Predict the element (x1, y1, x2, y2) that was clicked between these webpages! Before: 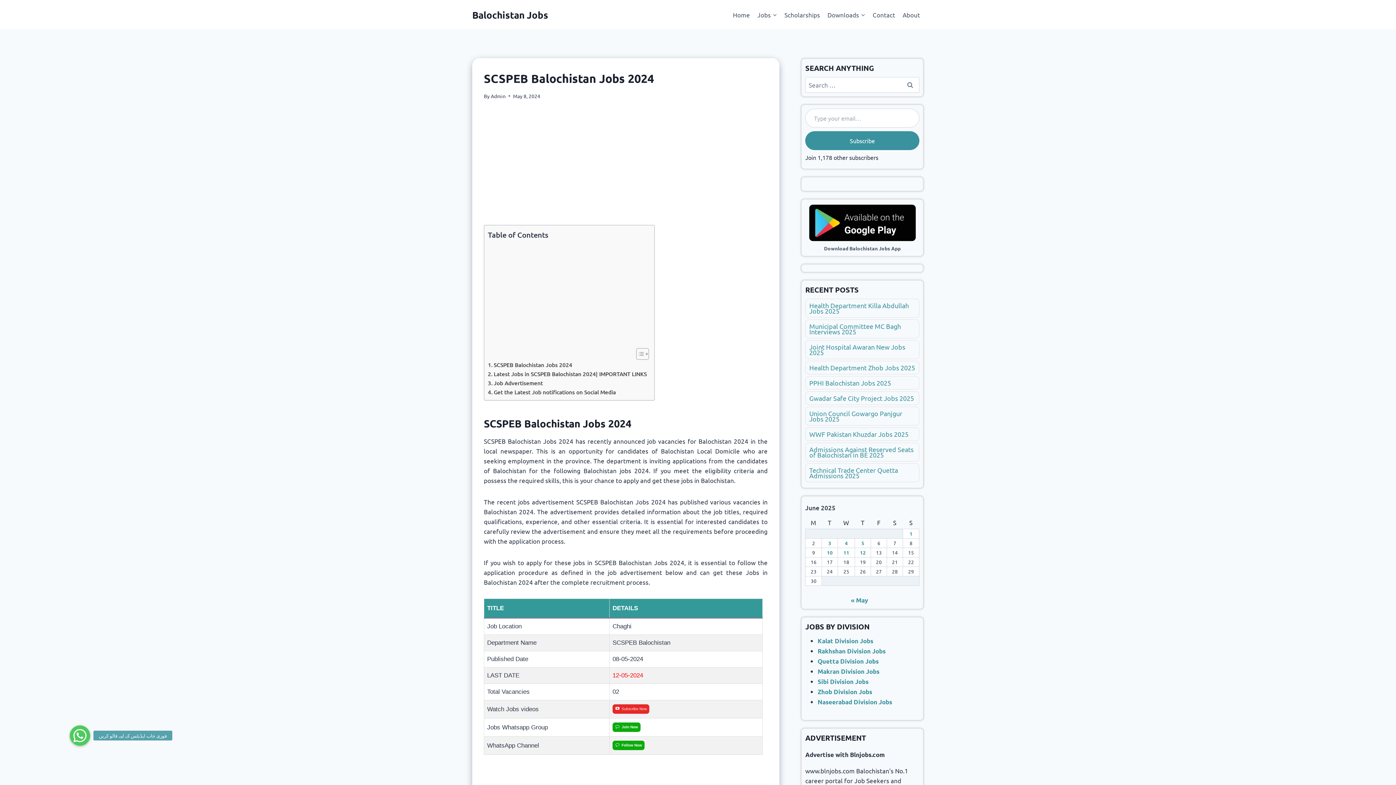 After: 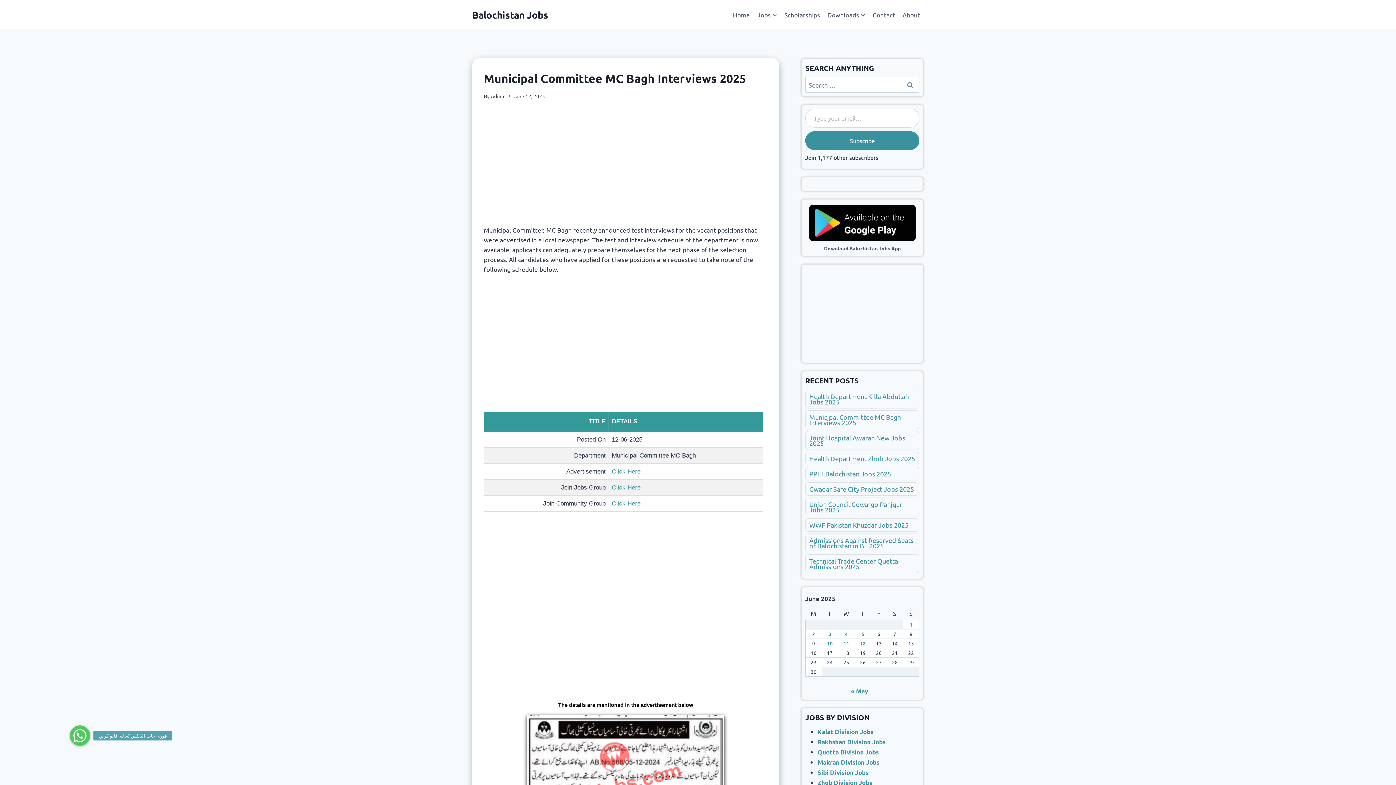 Action: bbox: (809, 322, 901, 335) label: Municipal Committee MC Bagh Interviews 2025